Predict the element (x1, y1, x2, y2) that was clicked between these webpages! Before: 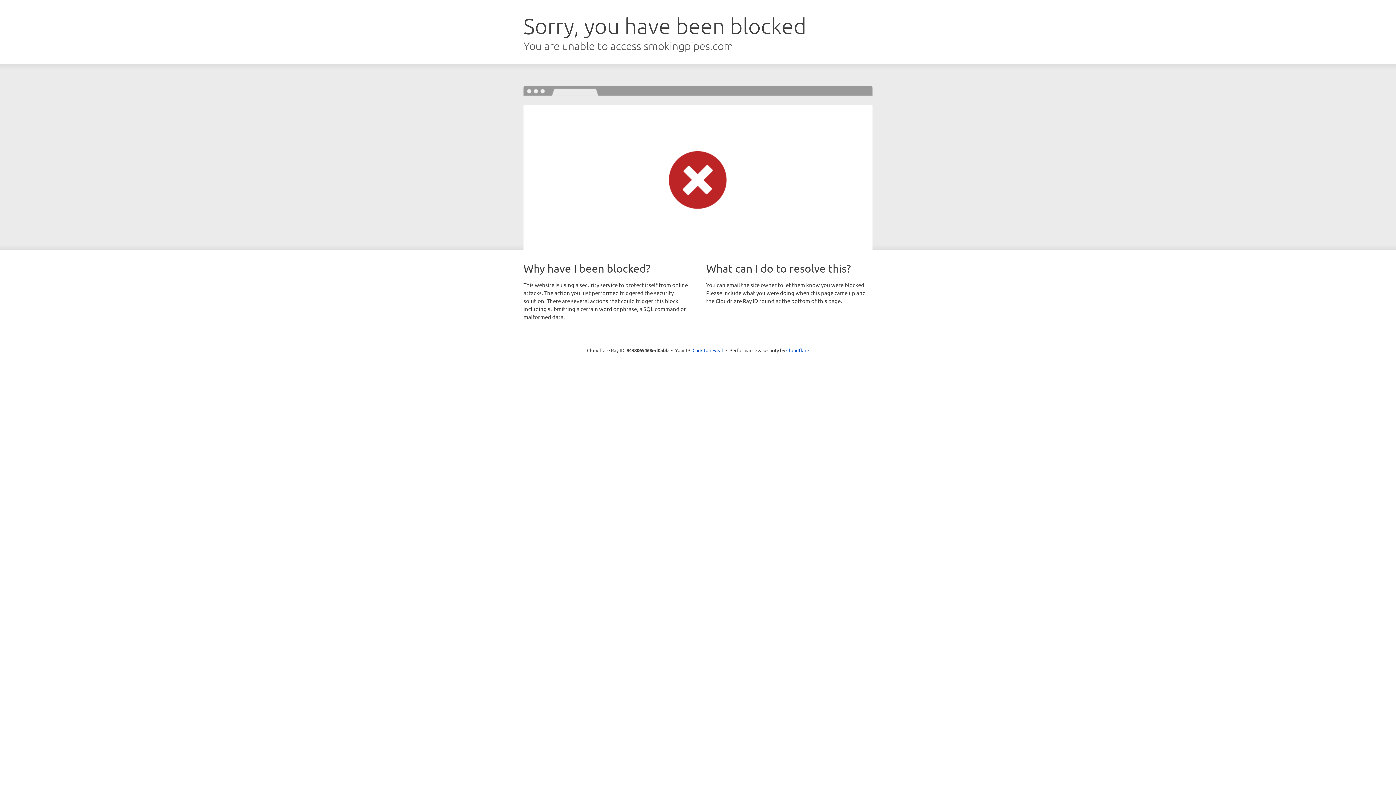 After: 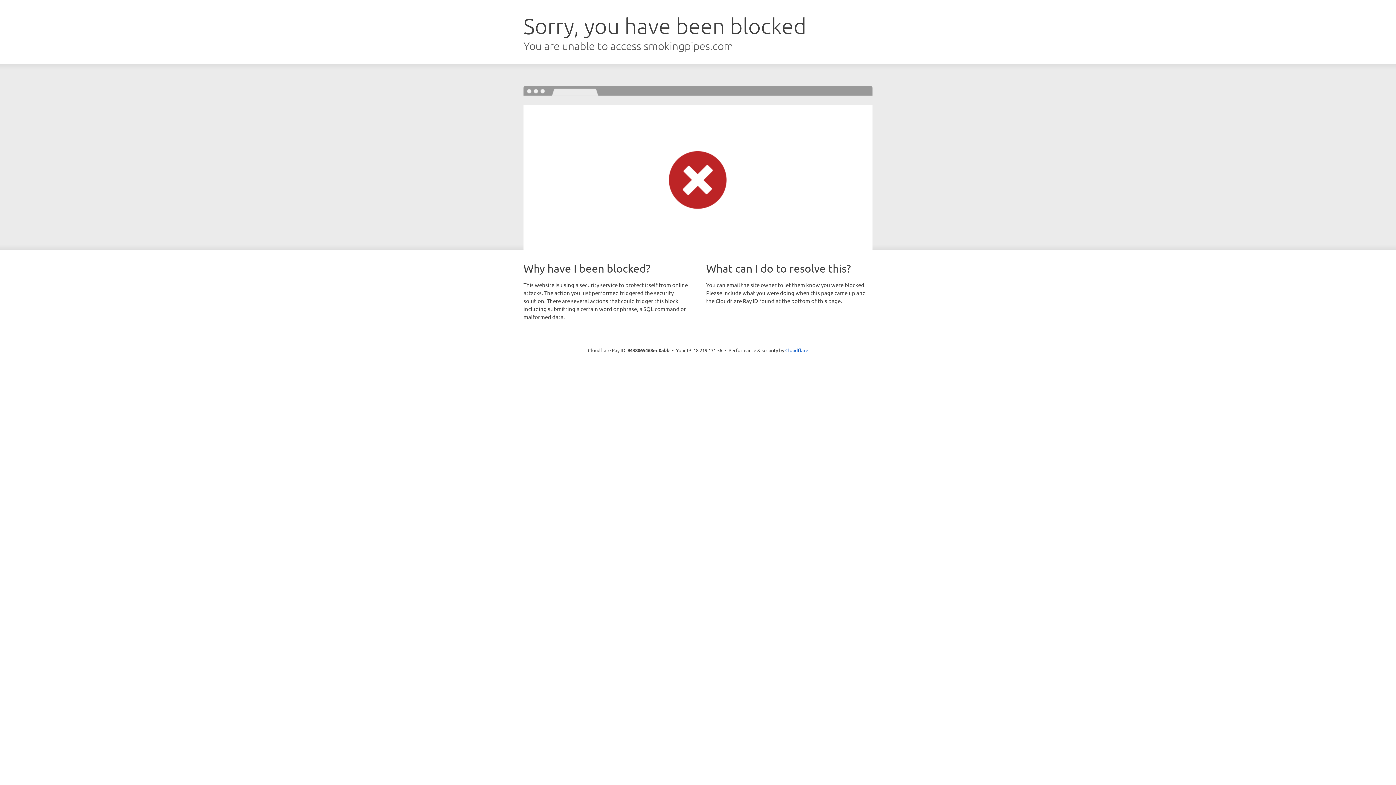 Action: bbox: (692, 346, 723, 353) label: Click to reveal